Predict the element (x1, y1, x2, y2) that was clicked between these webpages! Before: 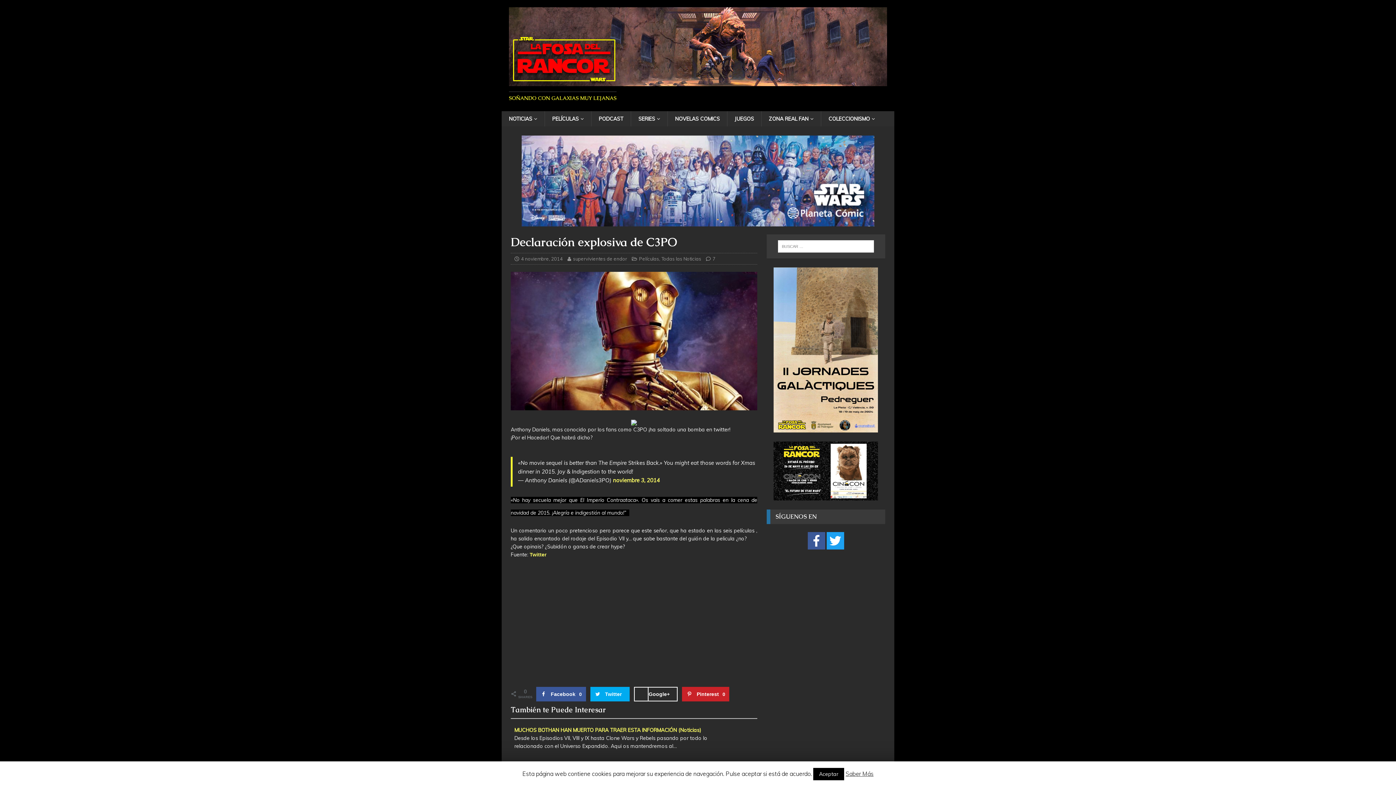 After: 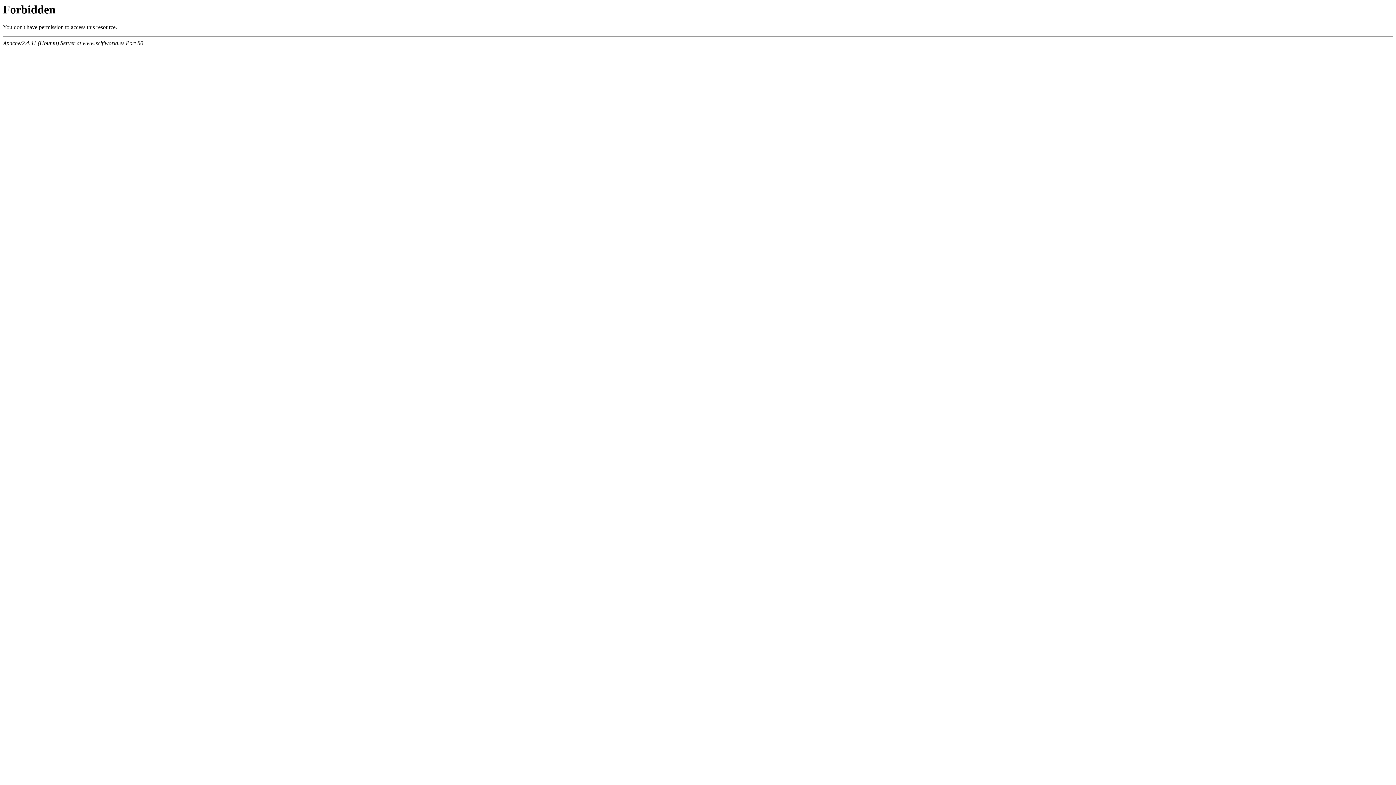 Action: bbox: (631, 418, 637, 424)